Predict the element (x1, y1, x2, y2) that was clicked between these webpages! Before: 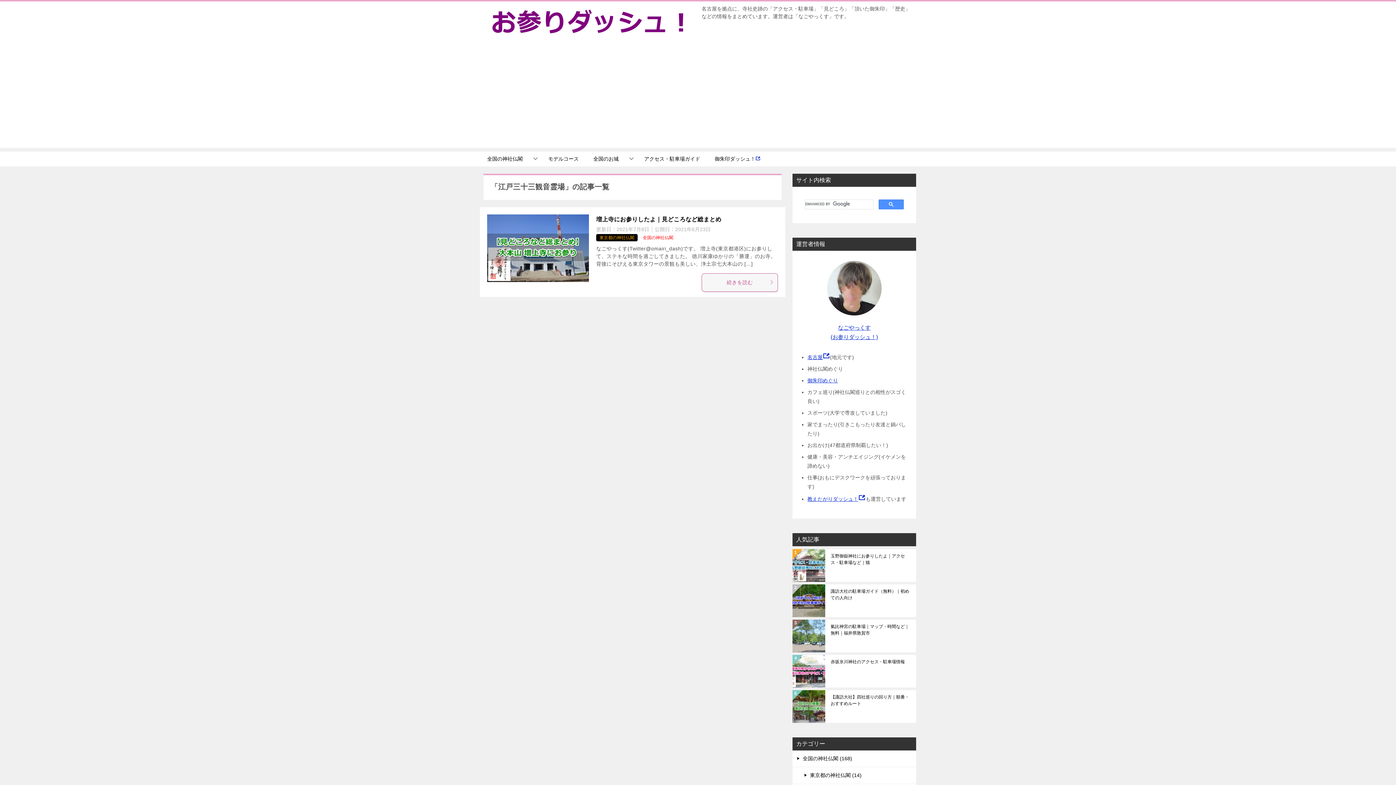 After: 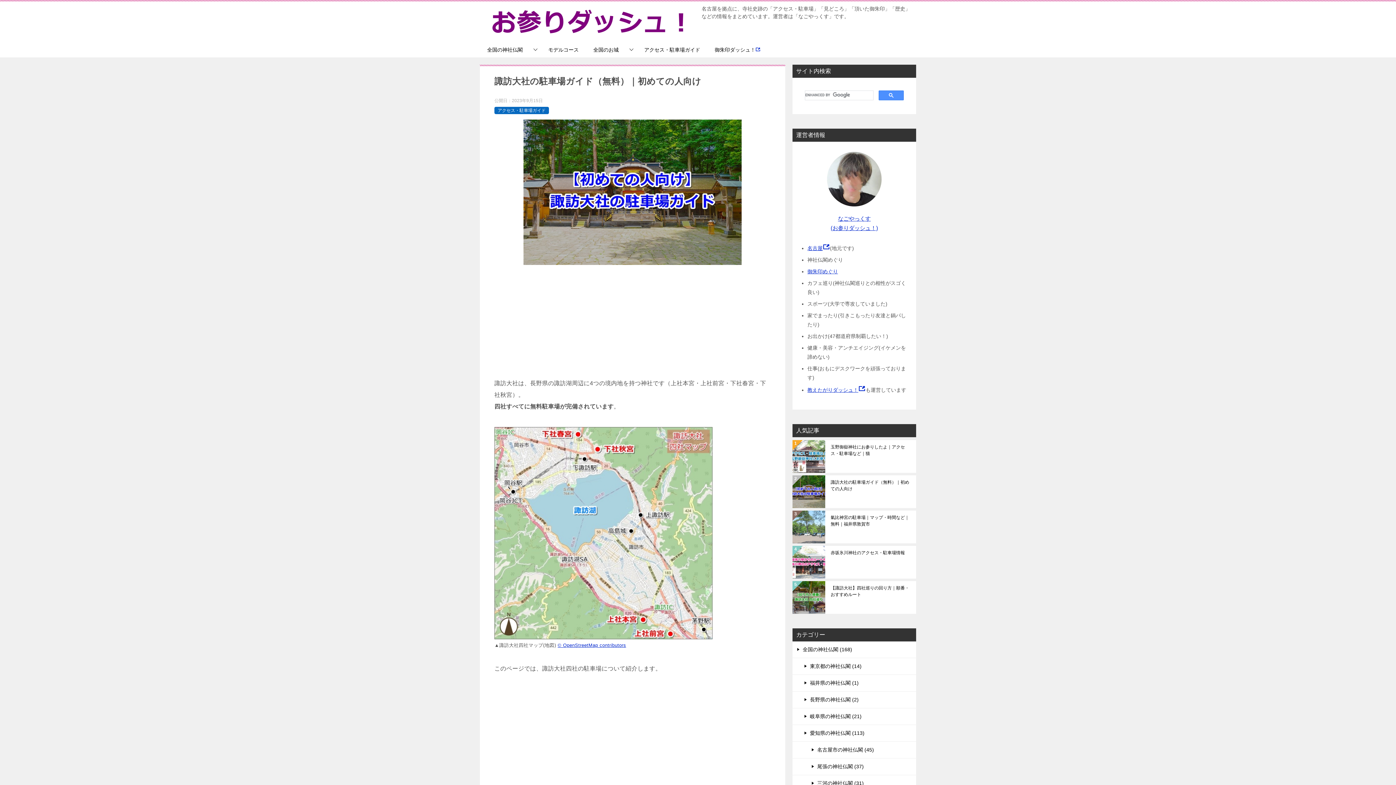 Action: bbox: (830, 588, 910, 613) label: 諏訪大社の駐車場ガイド（無料）｜初めての人向け